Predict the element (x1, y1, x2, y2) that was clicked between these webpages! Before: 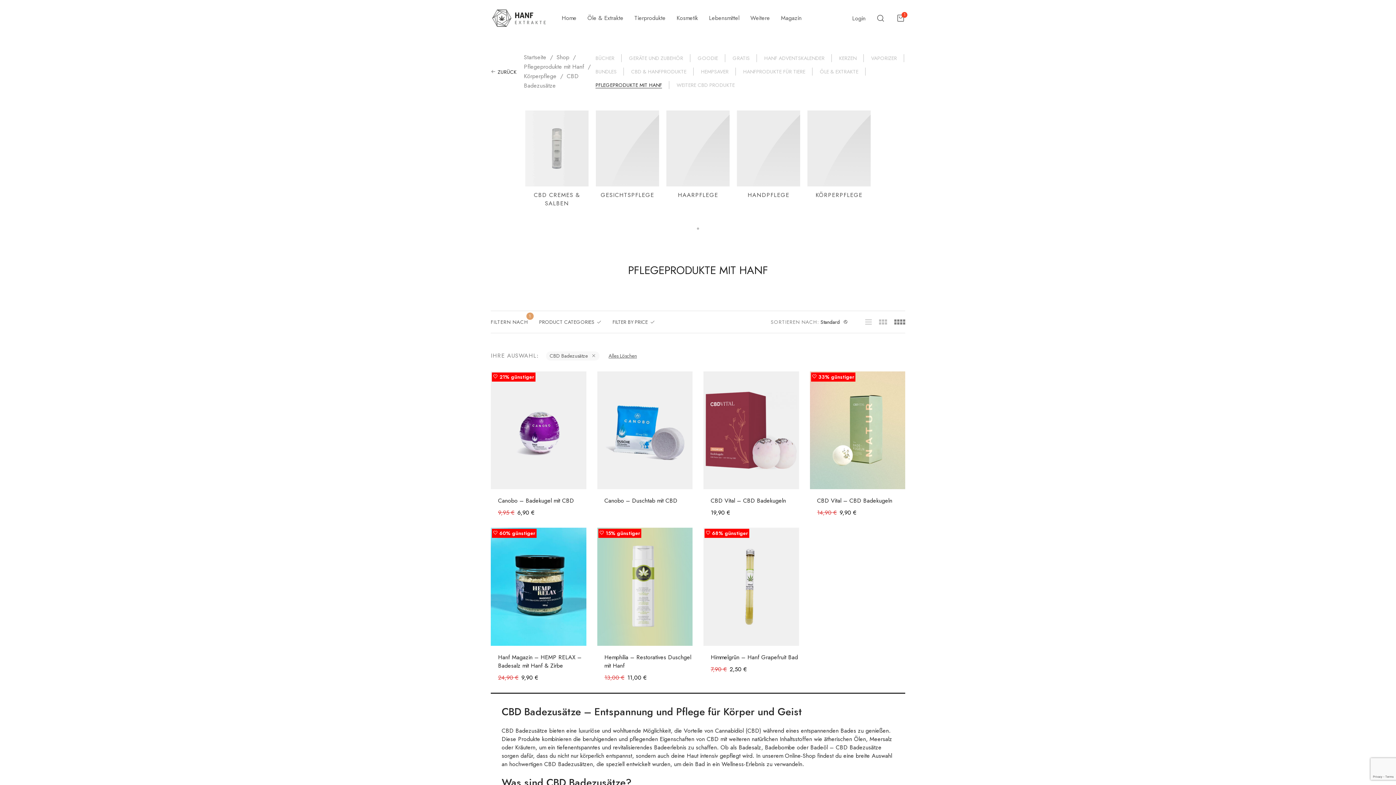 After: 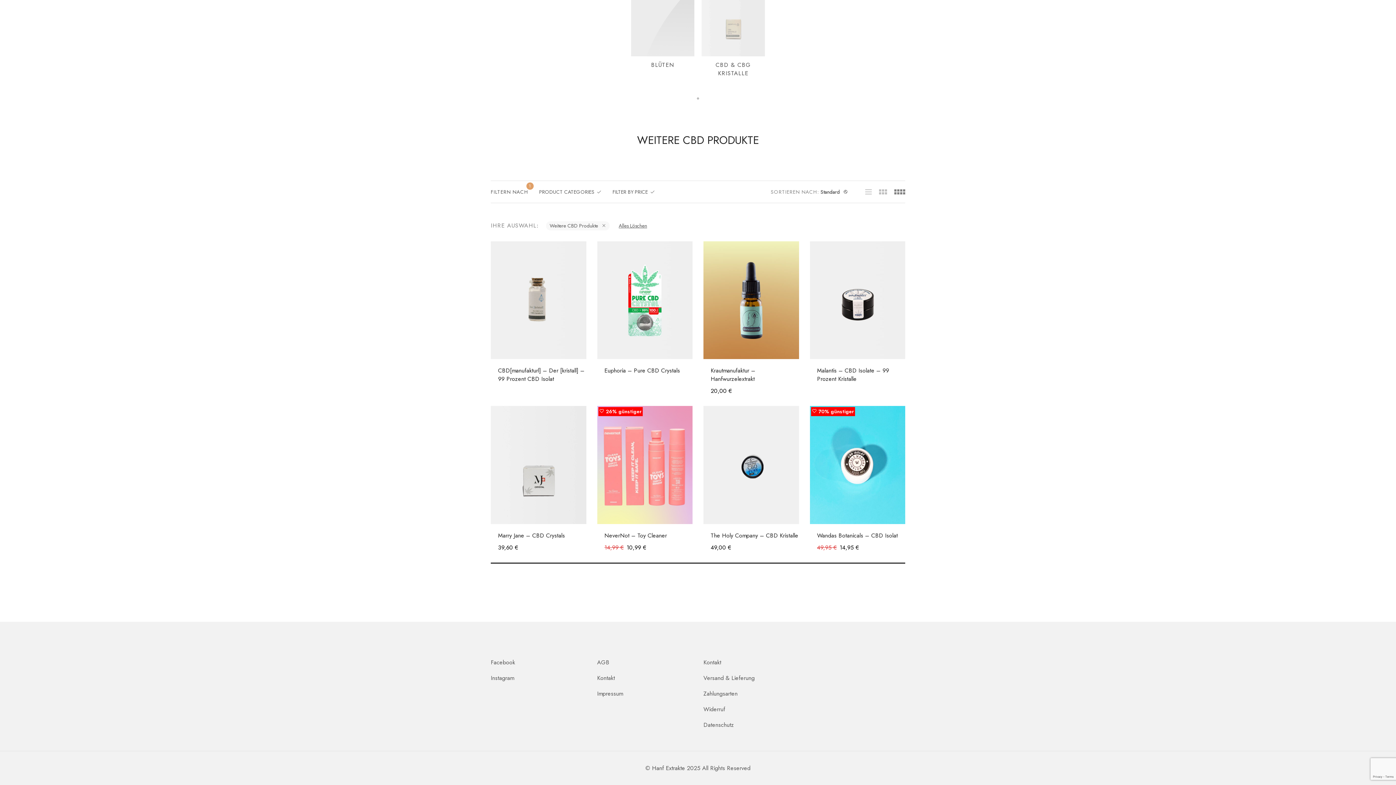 Action: label: WEITERE CBD PRODUKTE bbox: (676, 81, 735, 89)